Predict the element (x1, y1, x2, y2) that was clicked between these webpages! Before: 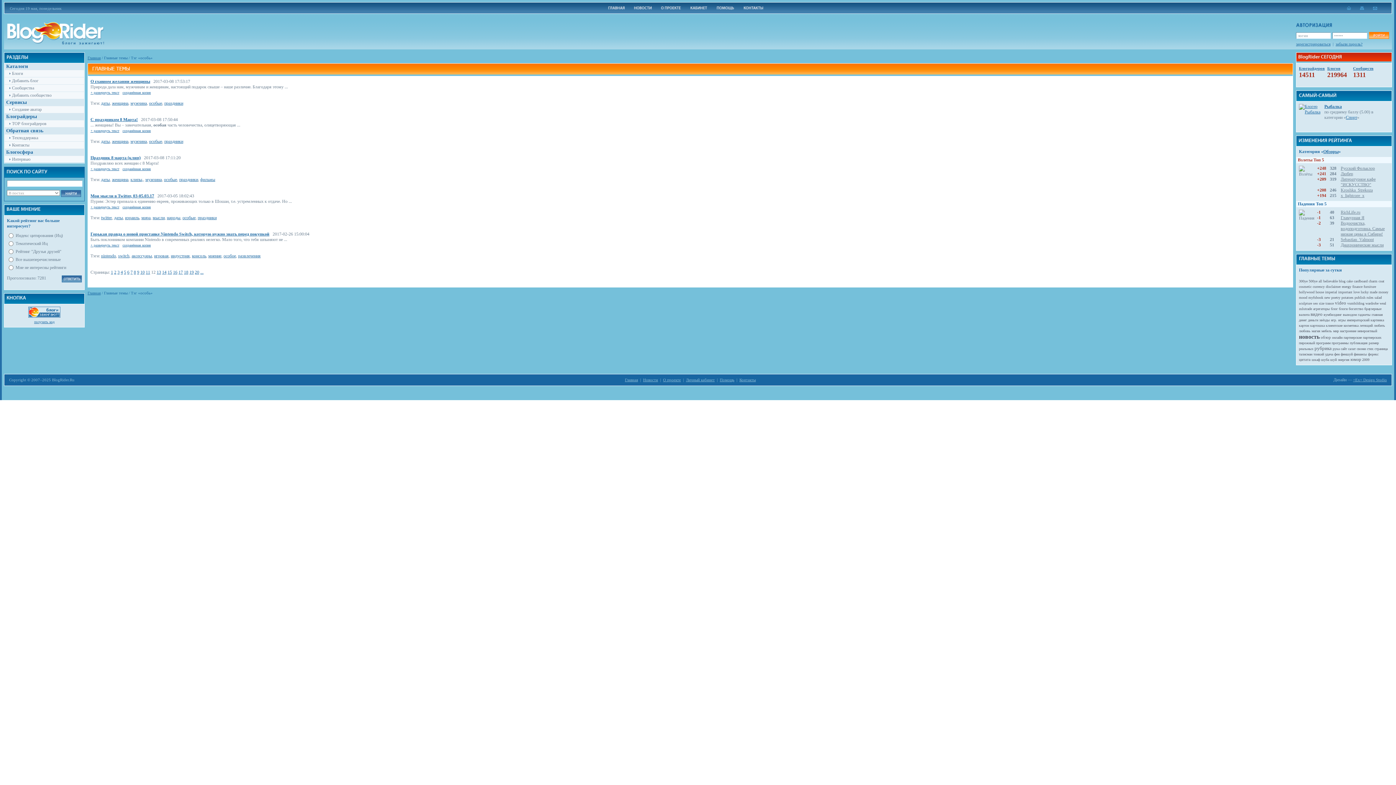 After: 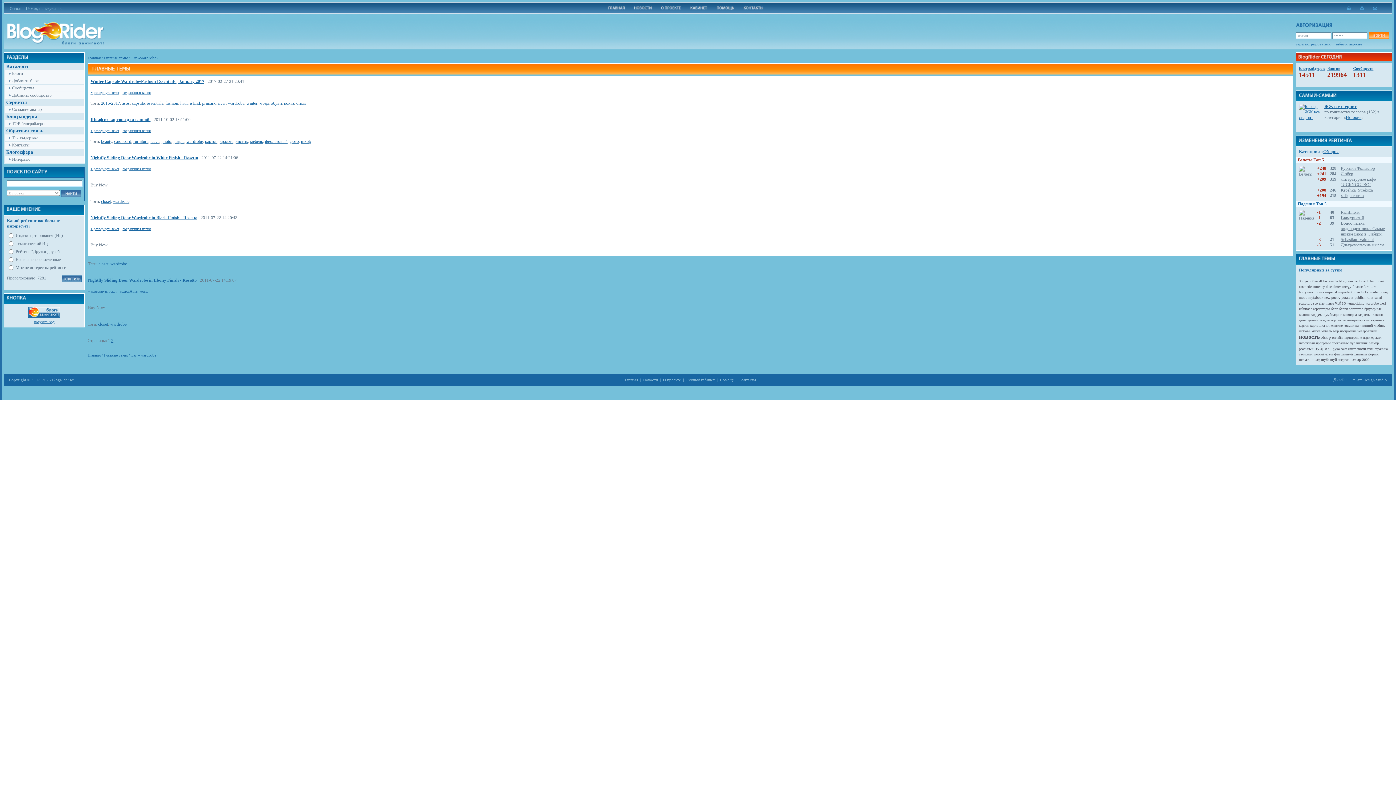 Action: label: wardrobe bbox: (1365, 301, 1378, 305)